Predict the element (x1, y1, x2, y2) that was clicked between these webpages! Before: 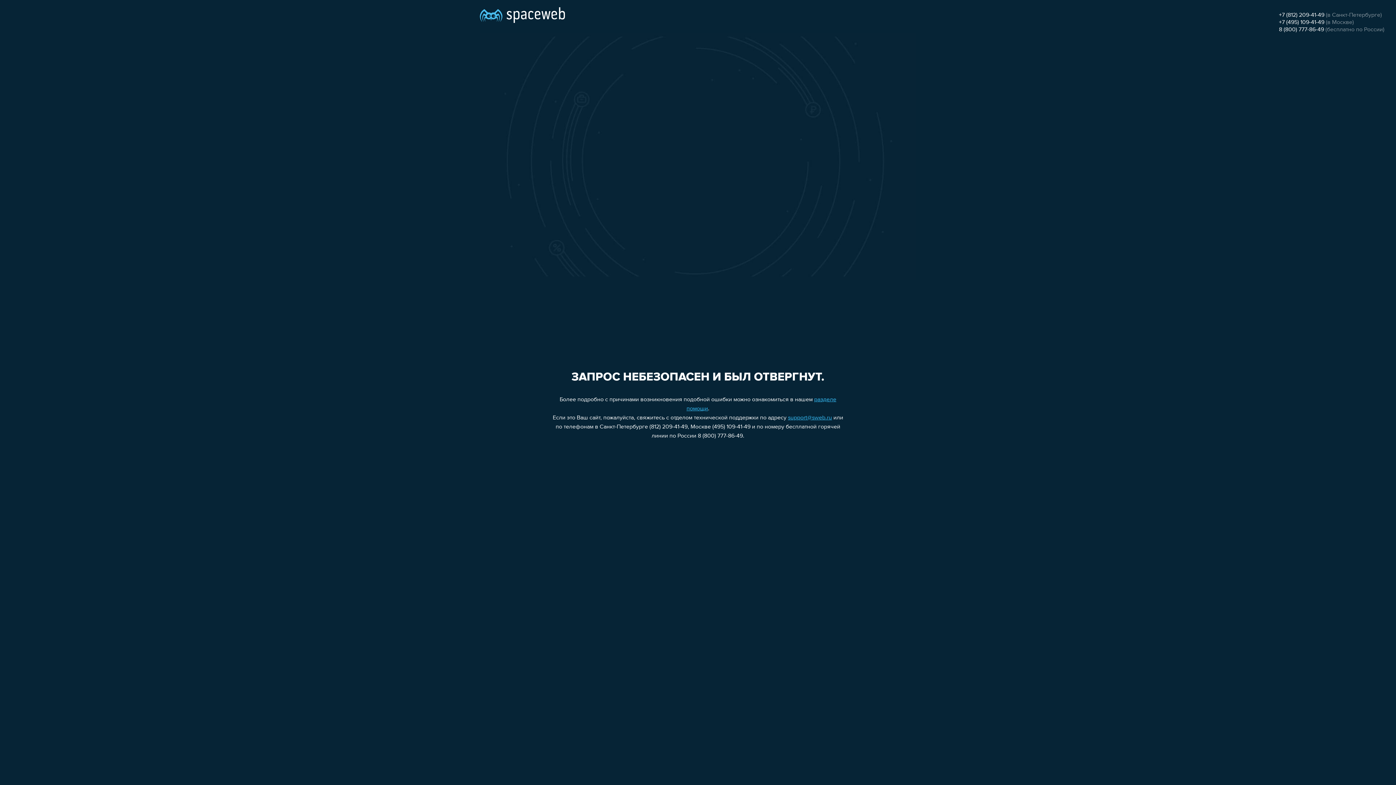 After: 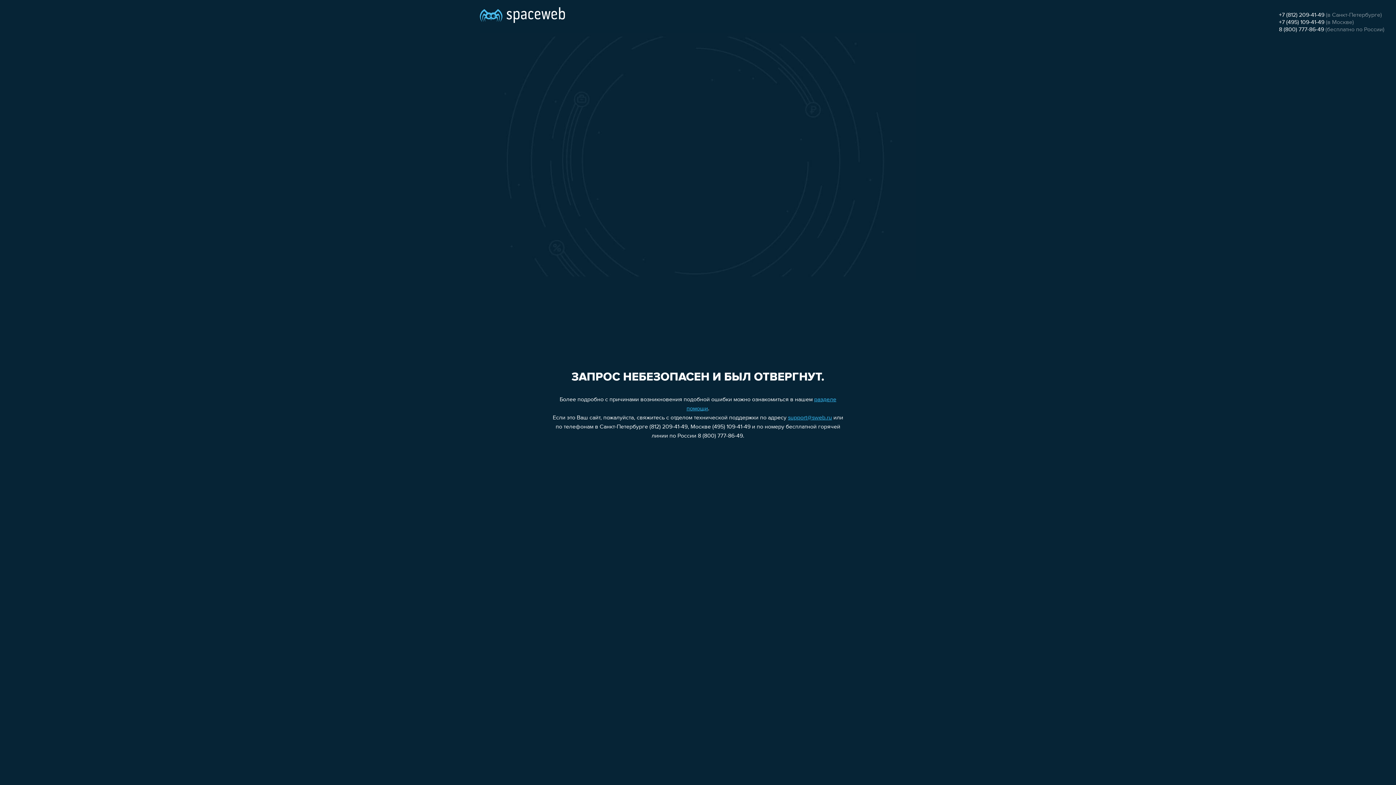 Action: label: 8 (800) 777-86-49 bbox: (1279, 26, 1324, 32)